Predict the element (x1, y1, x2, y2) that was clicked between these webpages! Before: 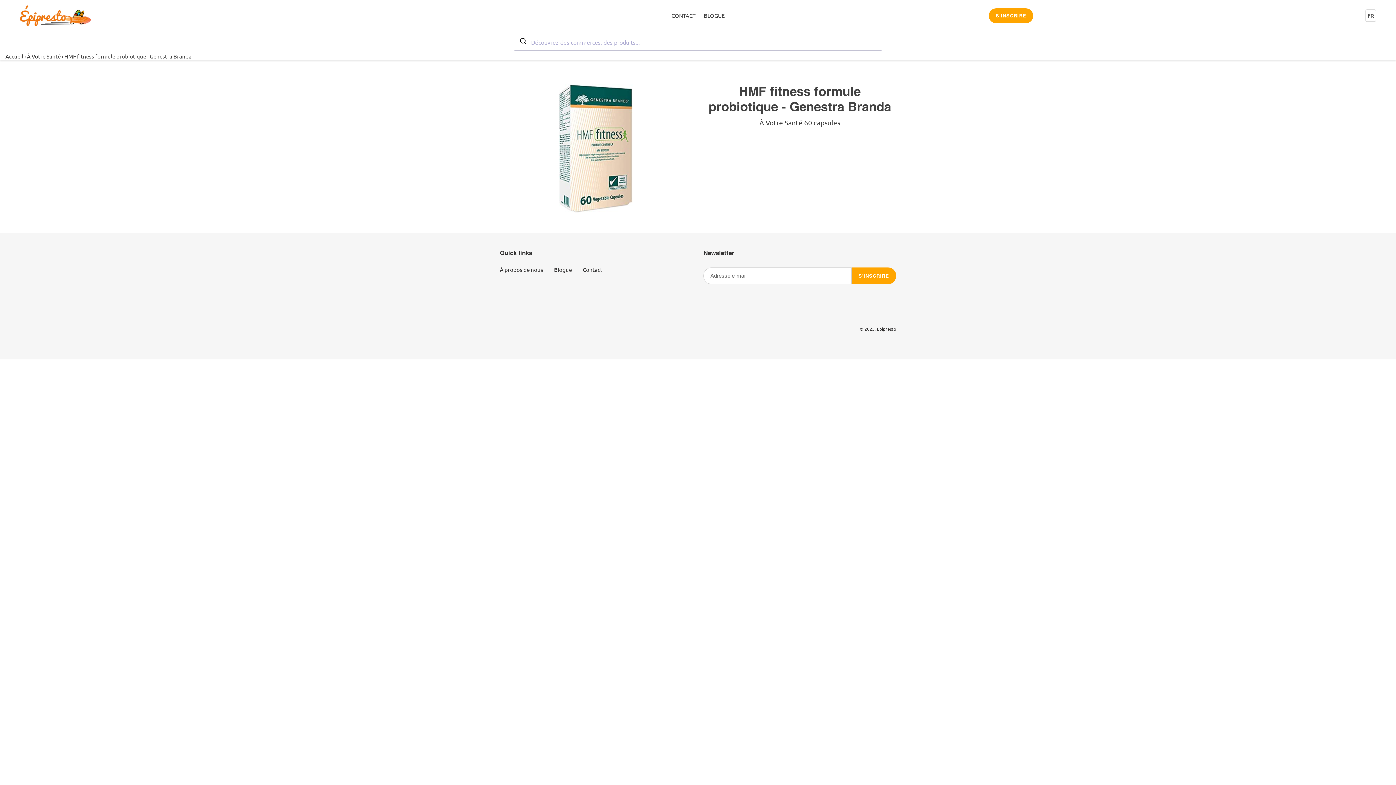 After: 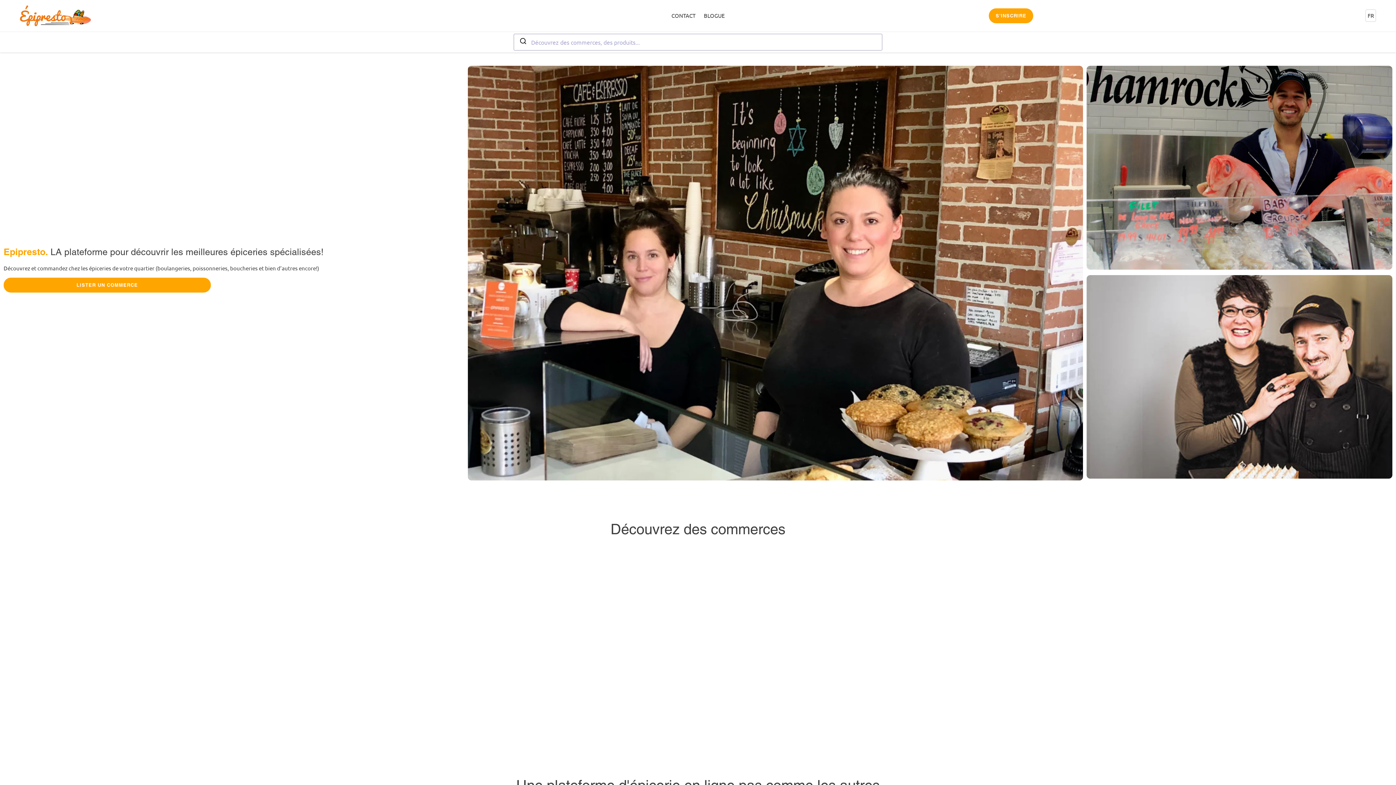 Action: bbox: (5, 52, 23, 59) label: Accueil